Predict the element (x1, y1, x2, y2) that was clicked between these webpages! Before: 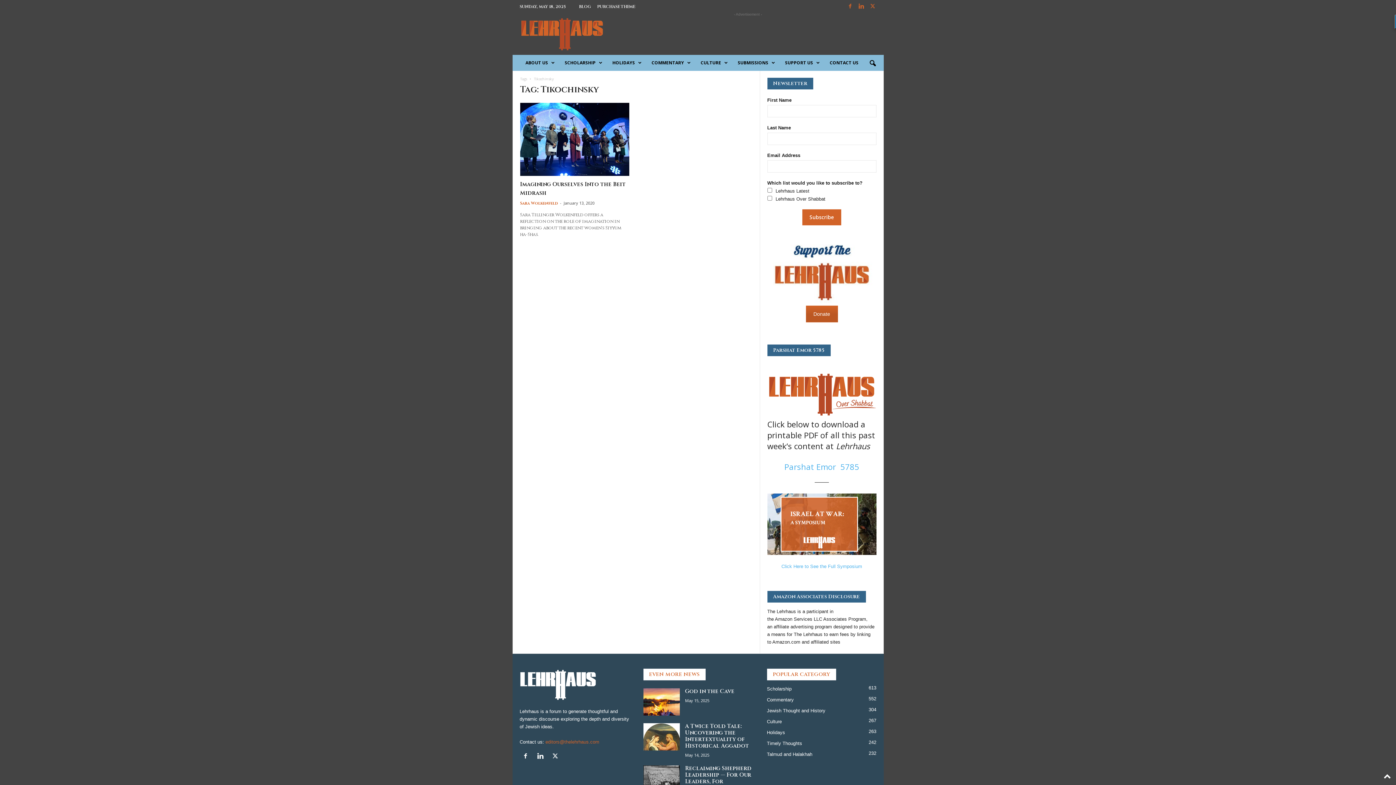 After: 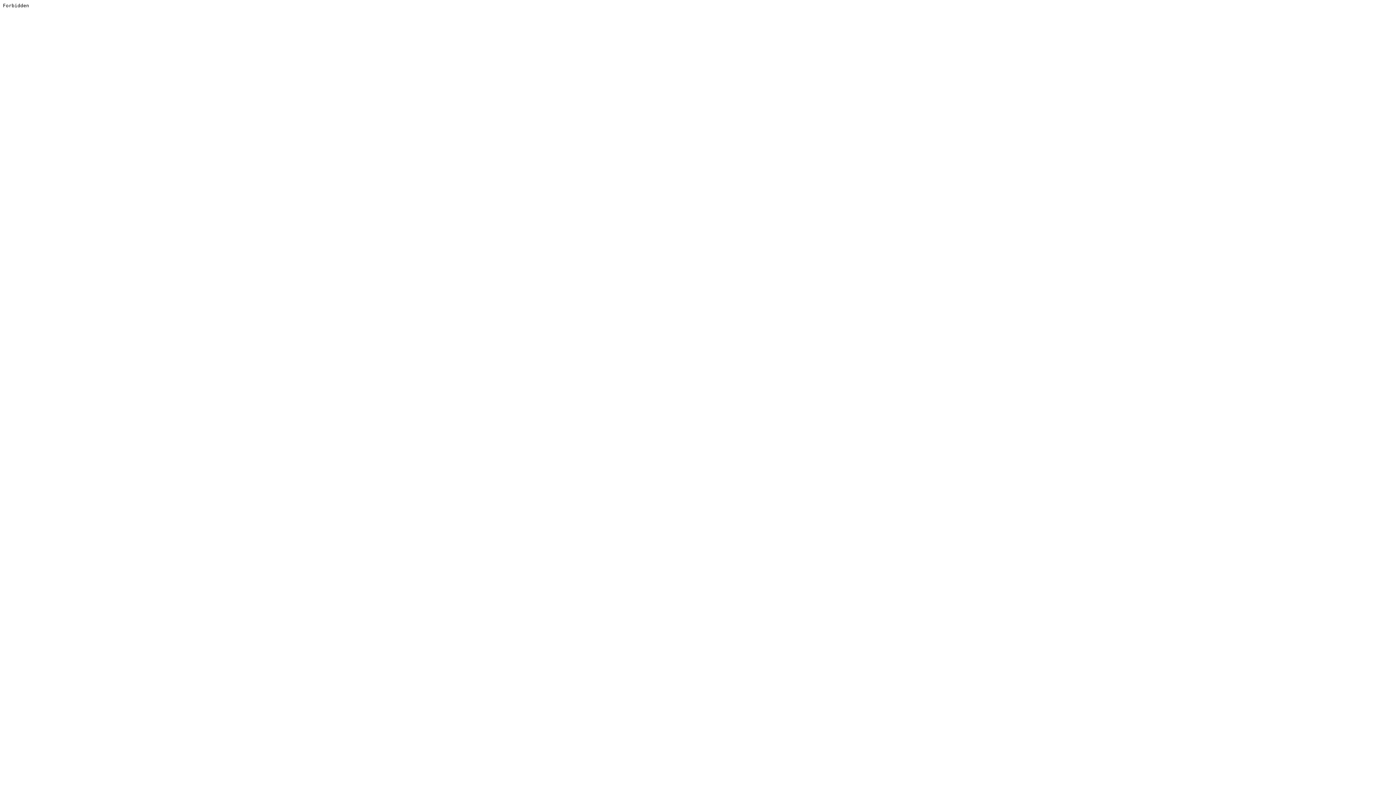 Action: label: PURCHASE THEME bbox: (597, 4, 635, 9)